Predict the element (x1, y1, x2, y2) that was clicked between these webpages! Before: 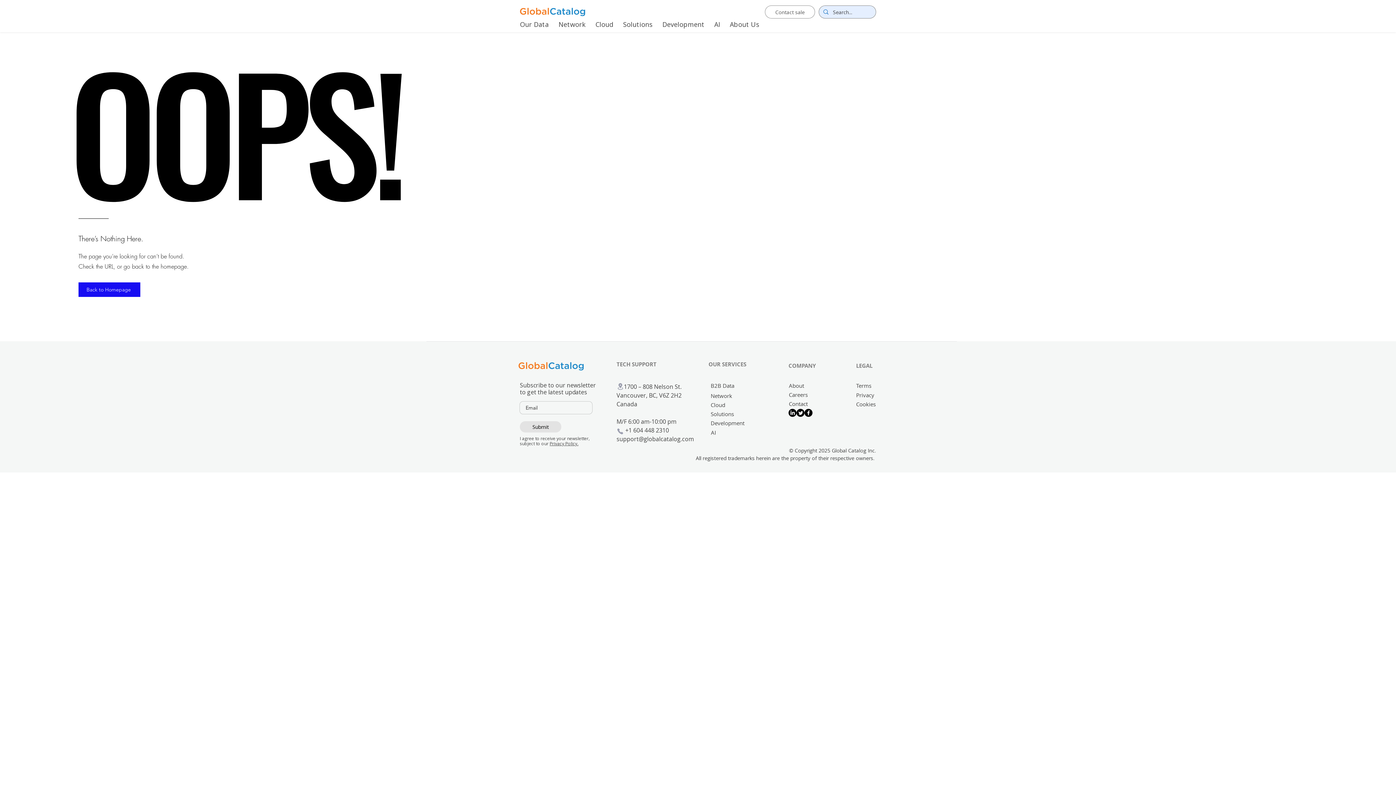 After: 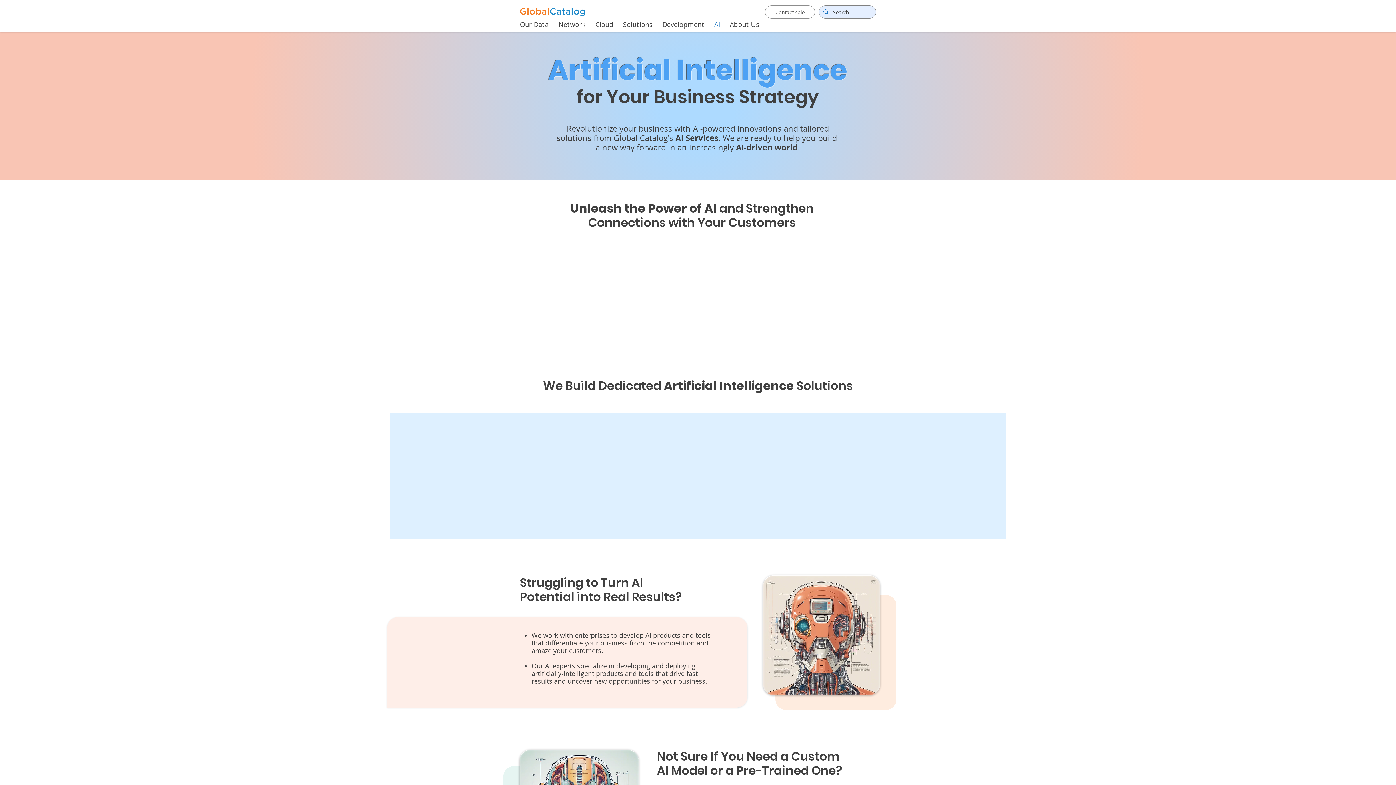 Action: bbox: (708, 429, 748, 436) label: AI